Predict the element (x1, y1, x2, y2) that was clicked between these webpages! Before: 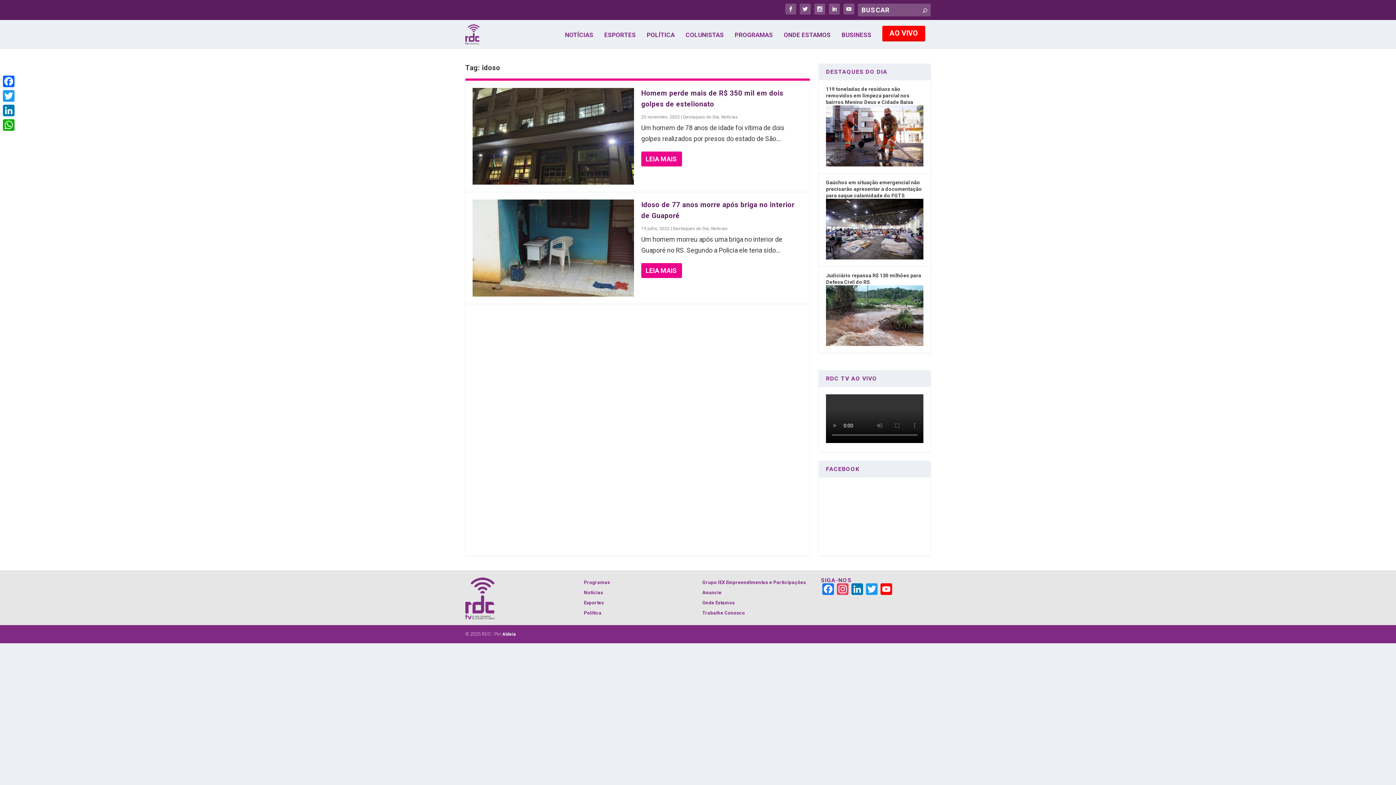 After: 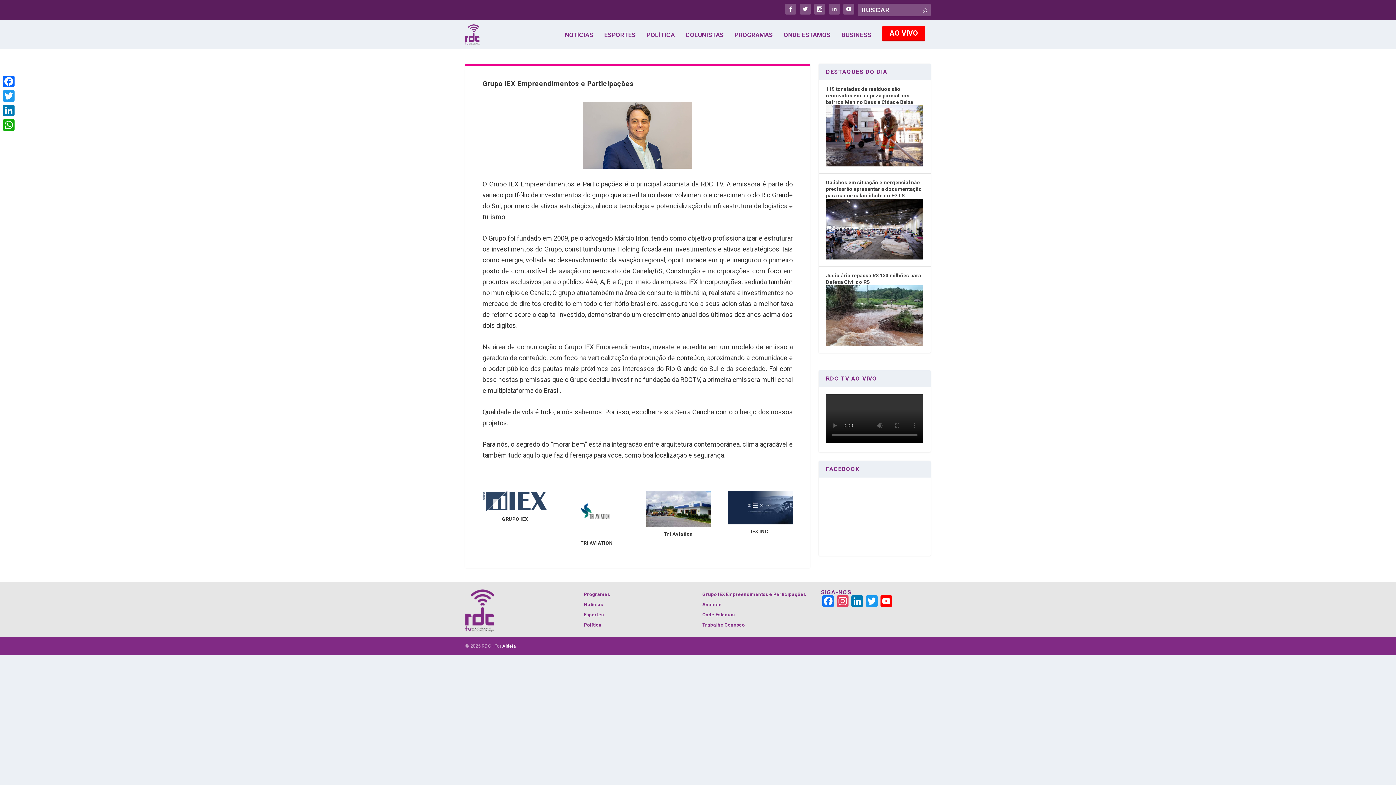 Action: bbox: (702, 580, 806, 585) label: Grupo IEX Empreendimentos e Participações